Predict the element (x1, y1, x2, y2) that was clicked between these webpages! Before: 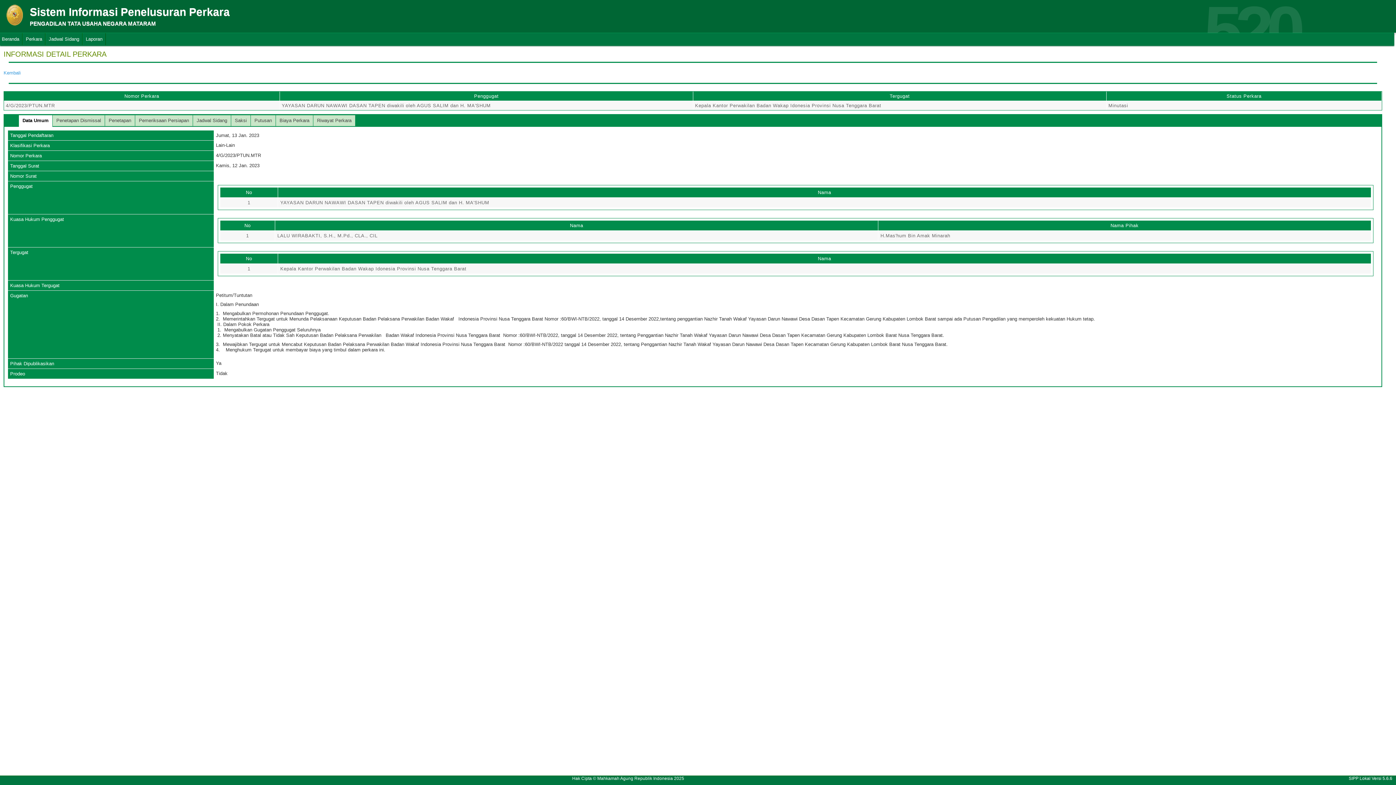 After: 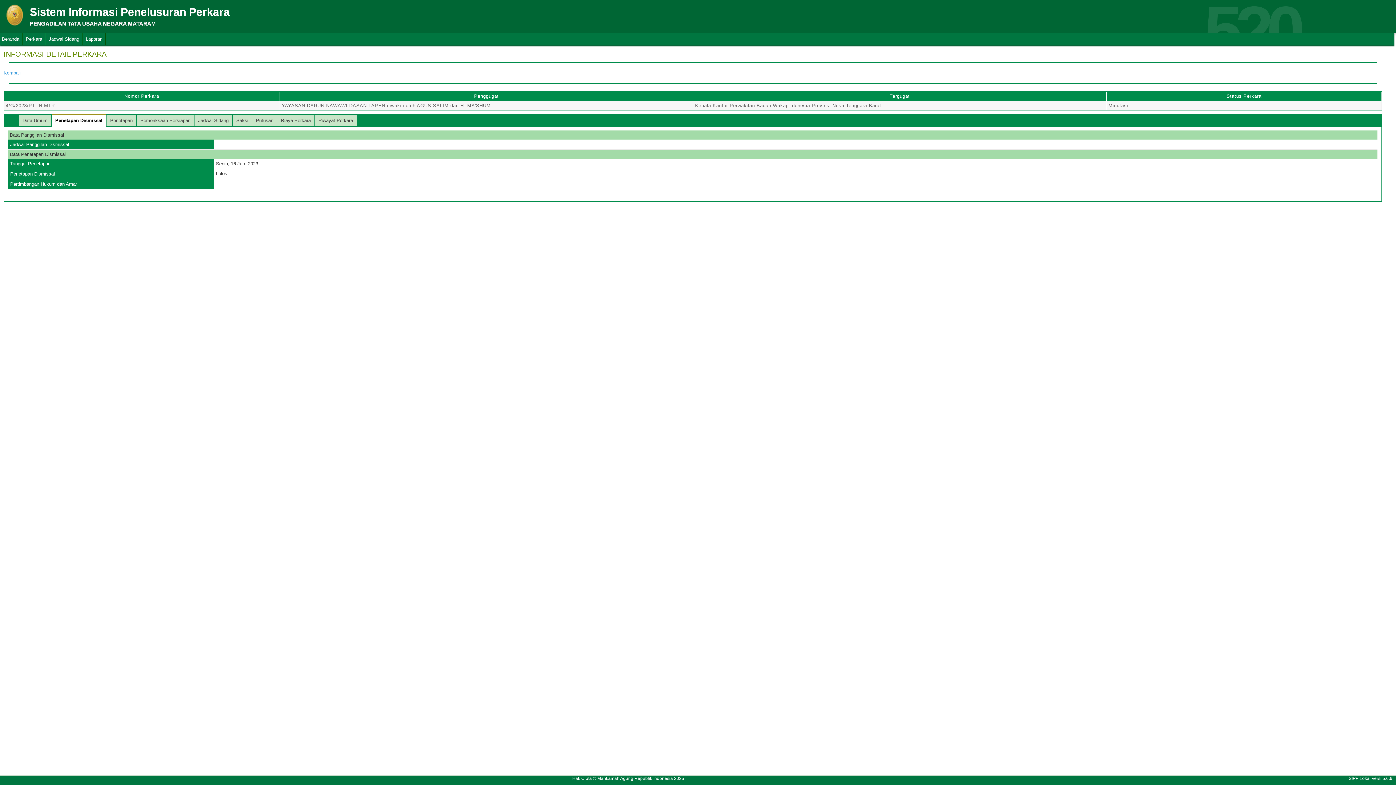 Action: bbox: (52, 115, 104, 126) label: Penetapan Dismissal